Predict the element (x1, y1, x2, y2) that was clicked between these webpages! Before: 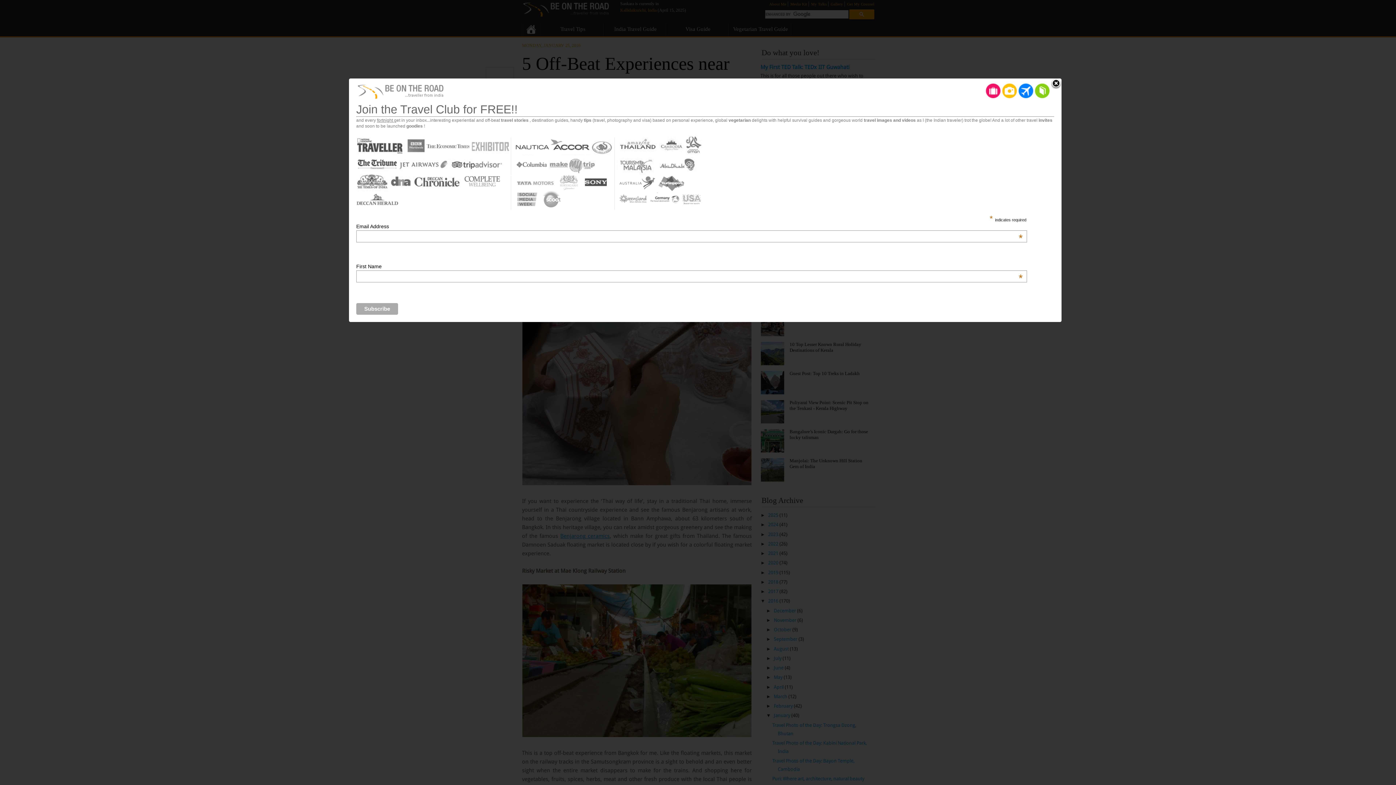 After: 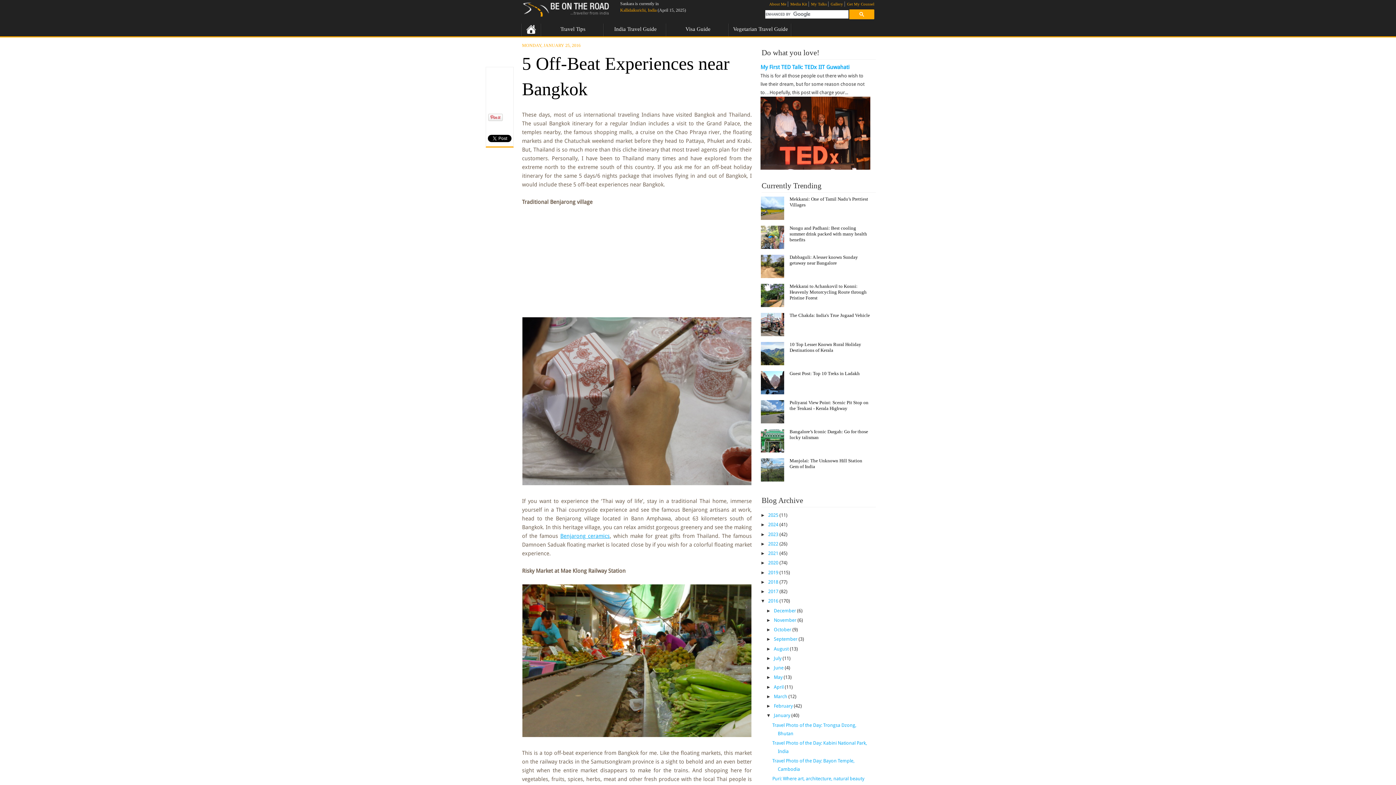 Action: bbox: (1050, 78, 1061, 89) label: Close